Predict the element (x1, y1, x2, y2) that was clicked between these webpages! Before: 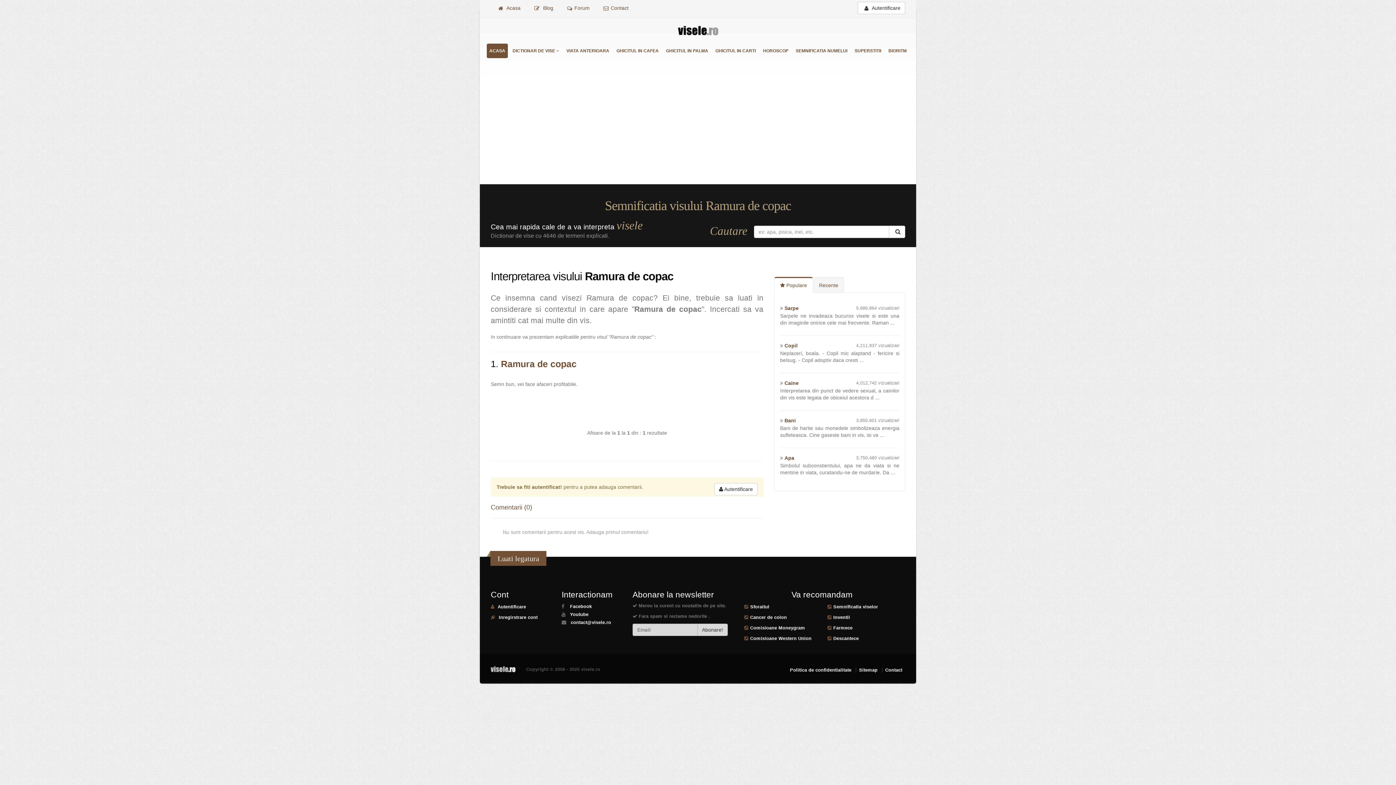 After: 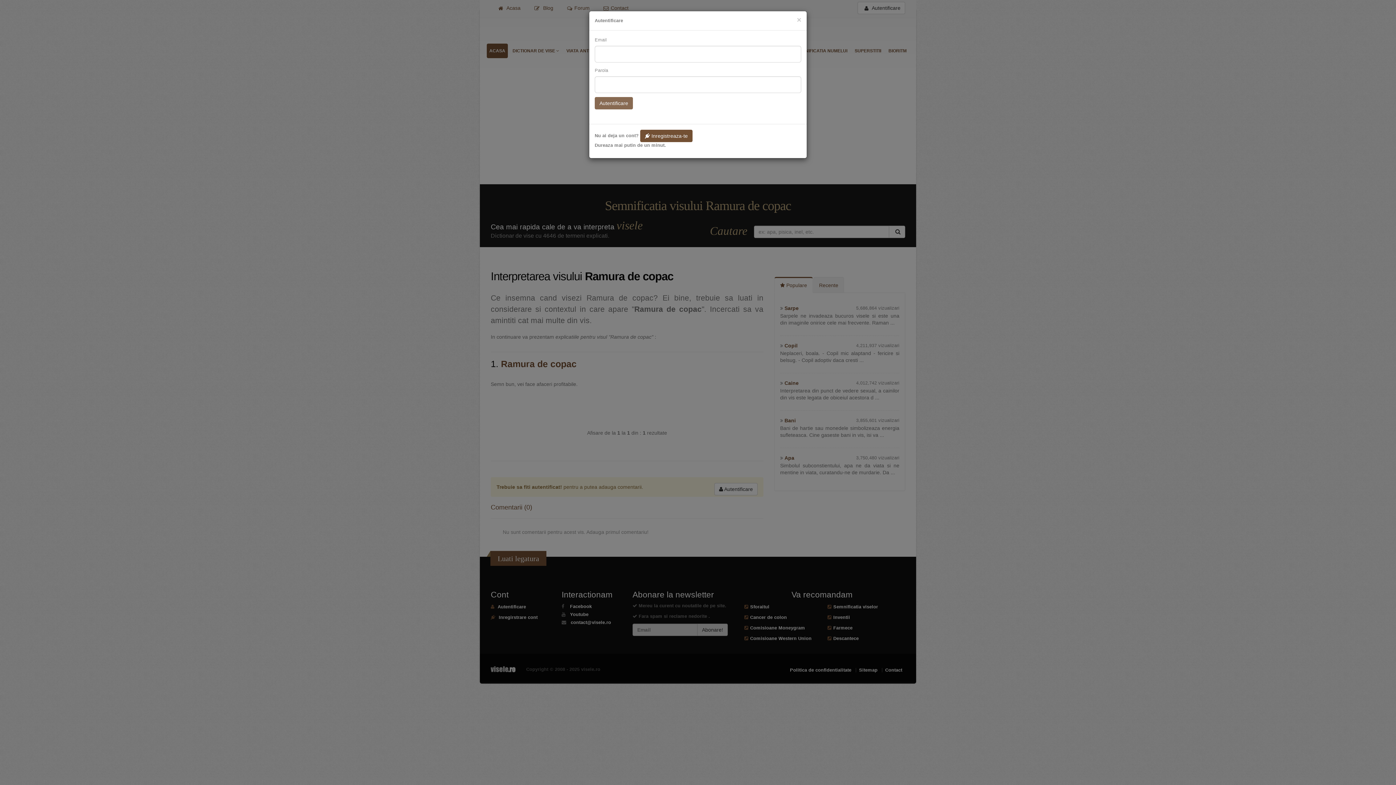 Action: label:  Autentificare bbox: (857, 1, 905, 14)